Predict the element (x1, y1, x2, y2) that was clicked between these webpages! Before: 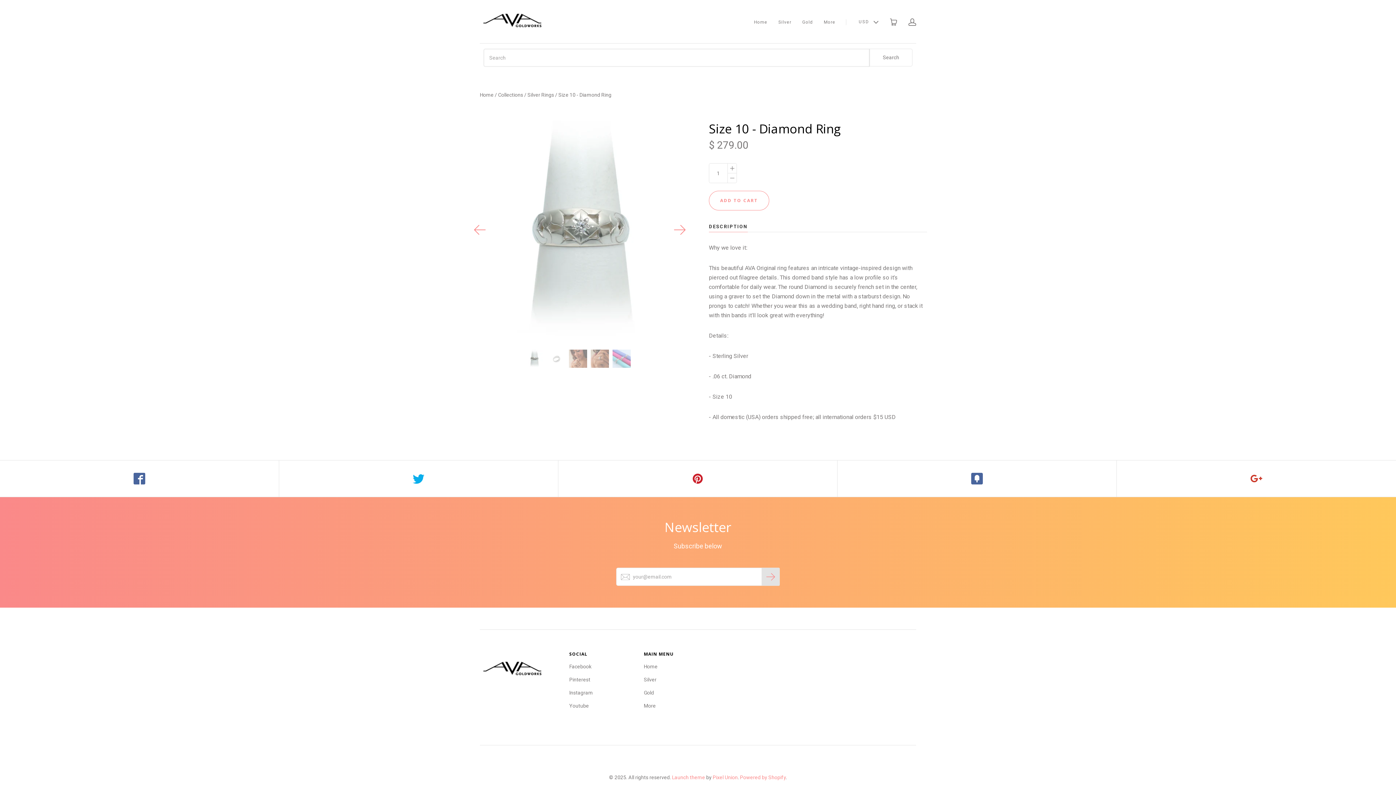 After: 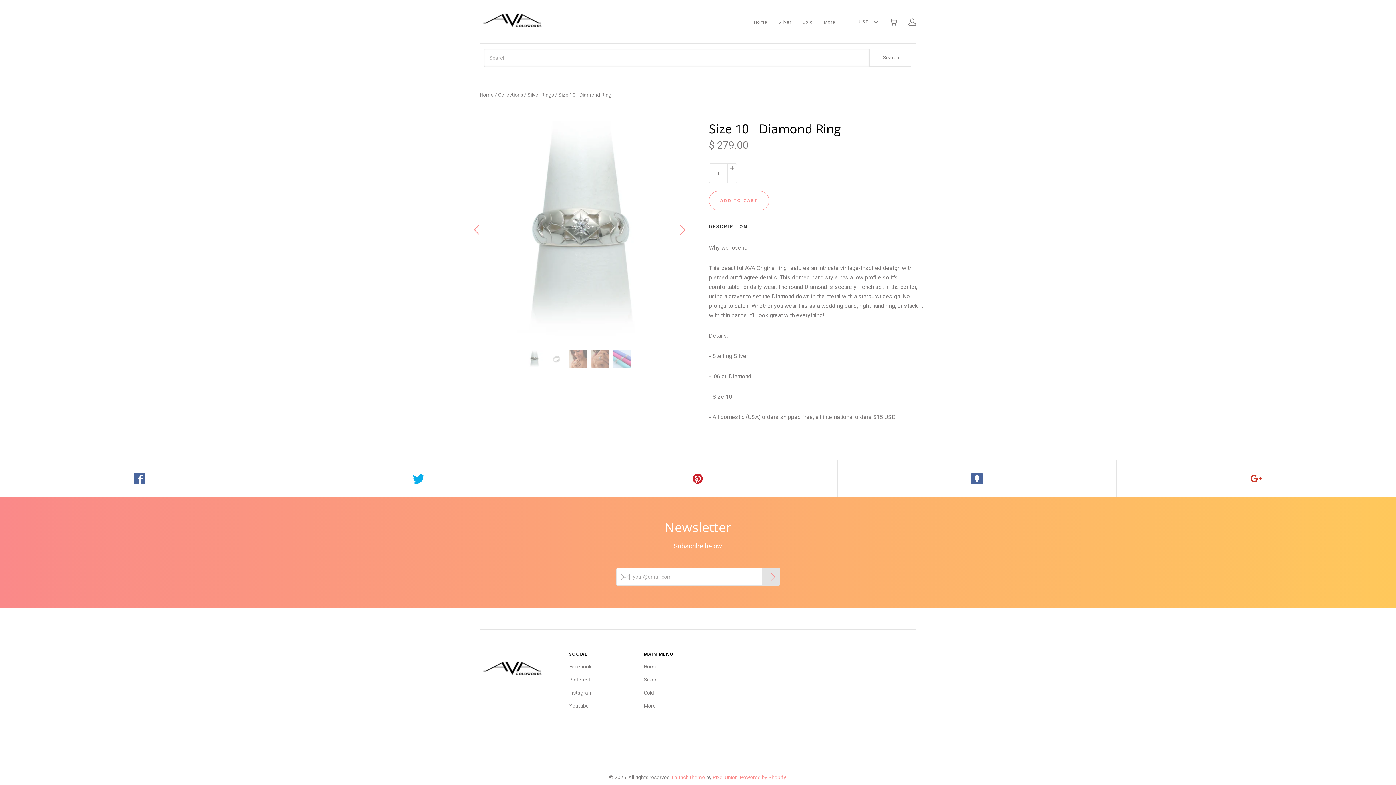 Action: label: Launch theme bbox: (672, 774, 705, 780)